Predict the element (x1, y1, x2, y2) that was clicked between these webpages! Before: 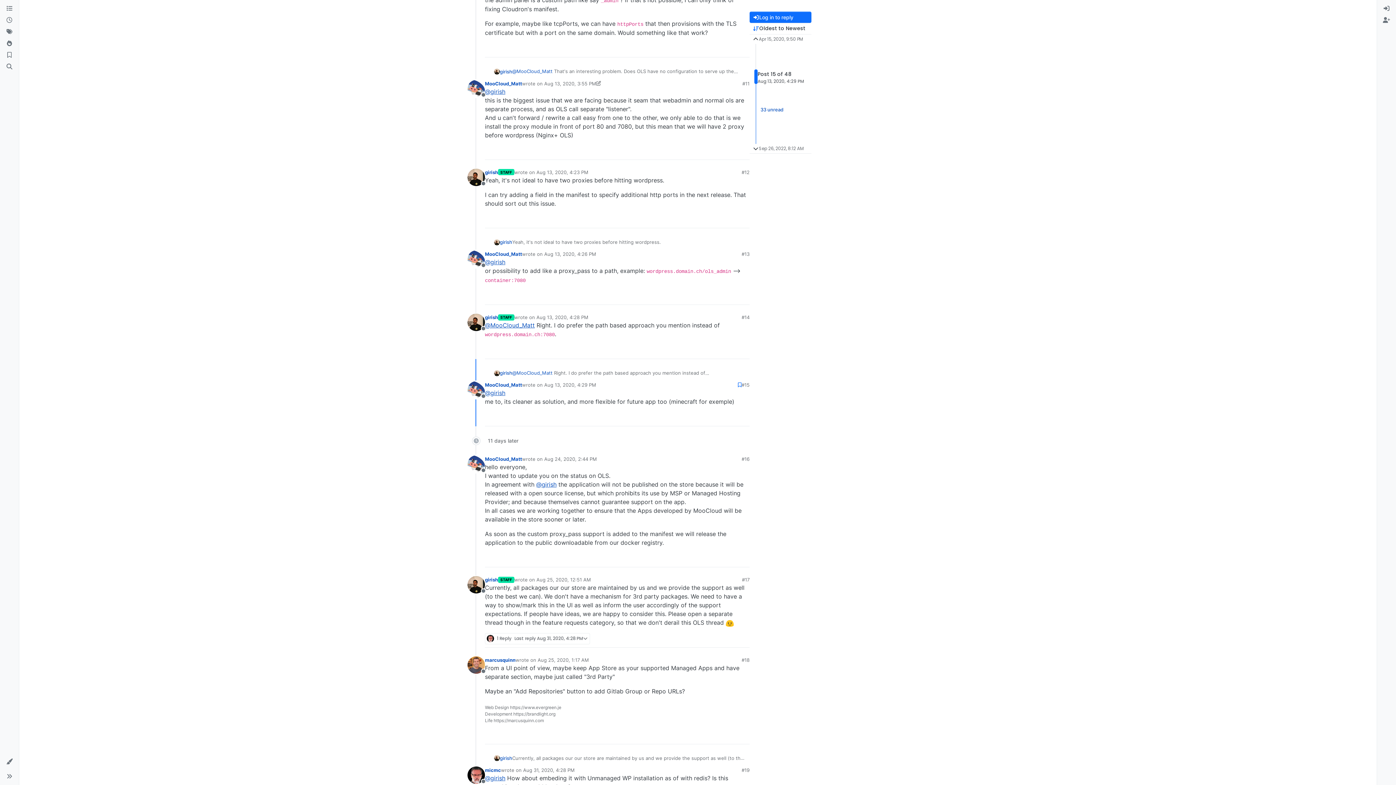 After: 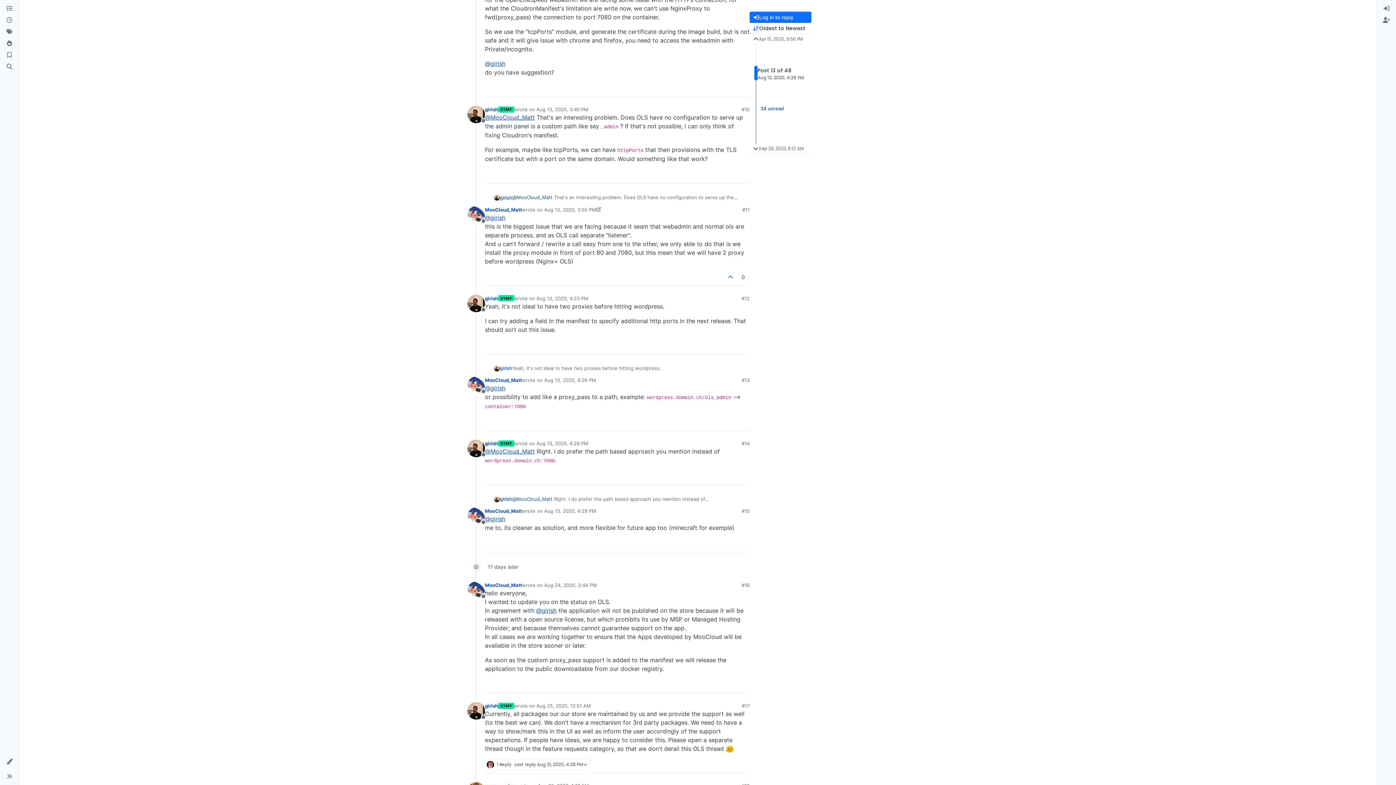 Action: label: Aug 13, 2020, 4:26 PM bbox: (544, 251, 596, 257)